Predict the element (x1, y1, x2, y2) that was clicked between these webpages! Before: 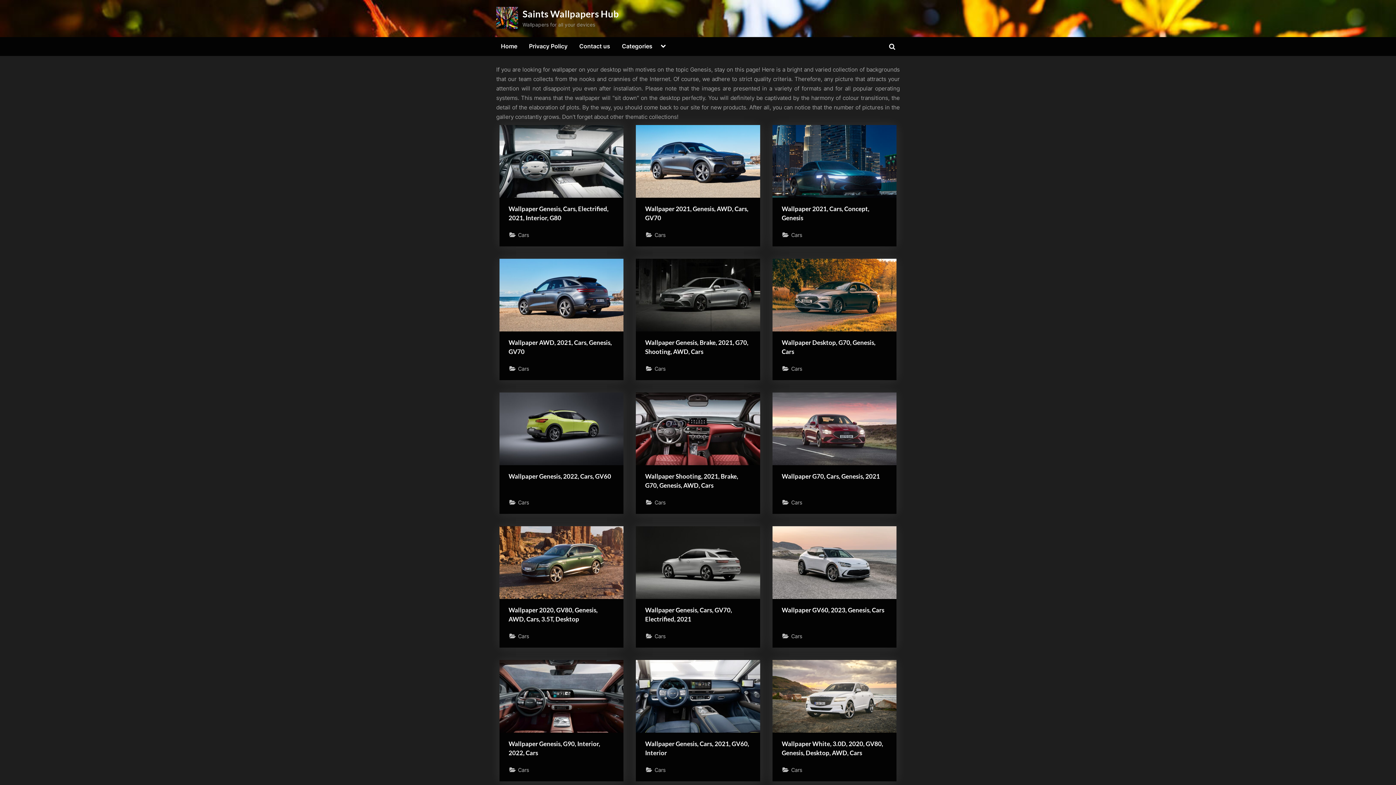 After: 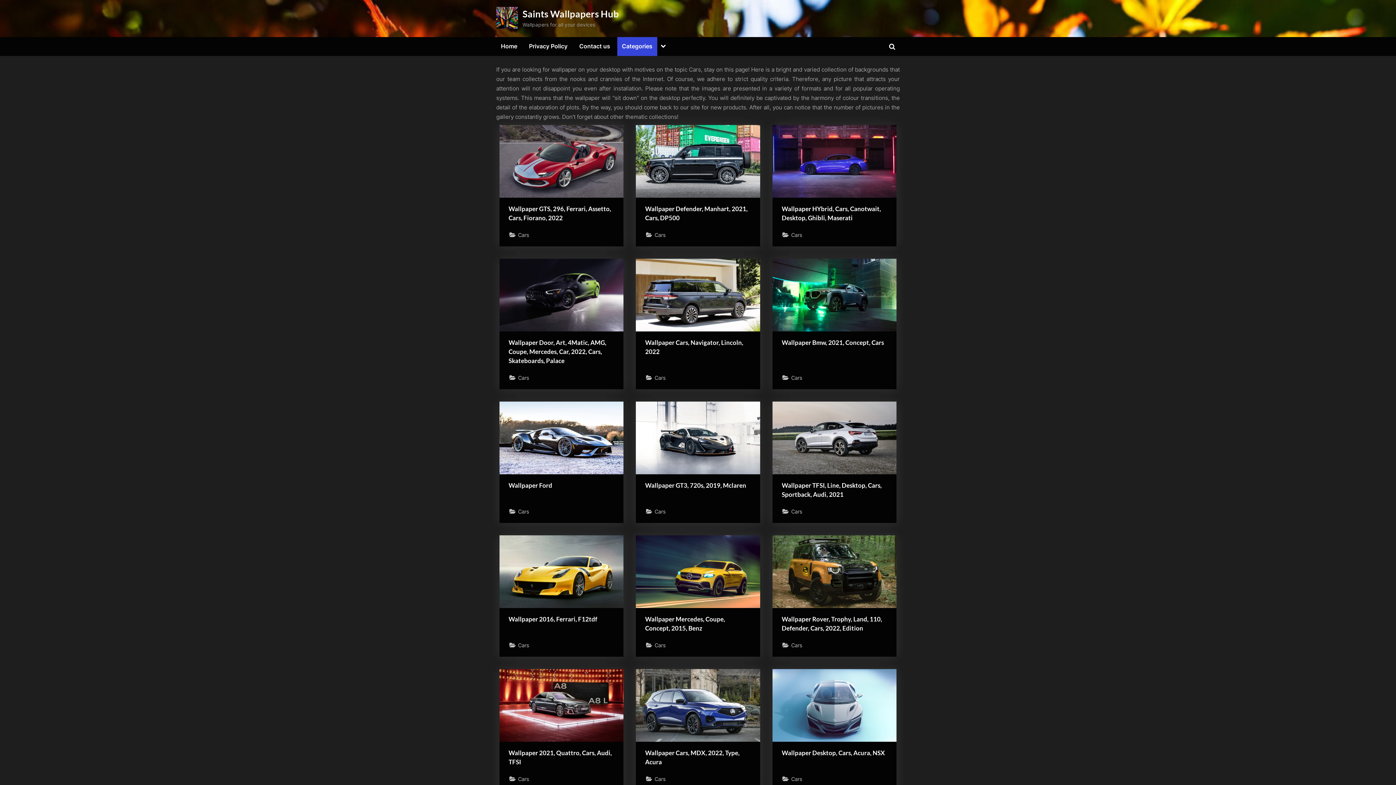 Action: bbox: (518, 765, 529, 774) label: Cars